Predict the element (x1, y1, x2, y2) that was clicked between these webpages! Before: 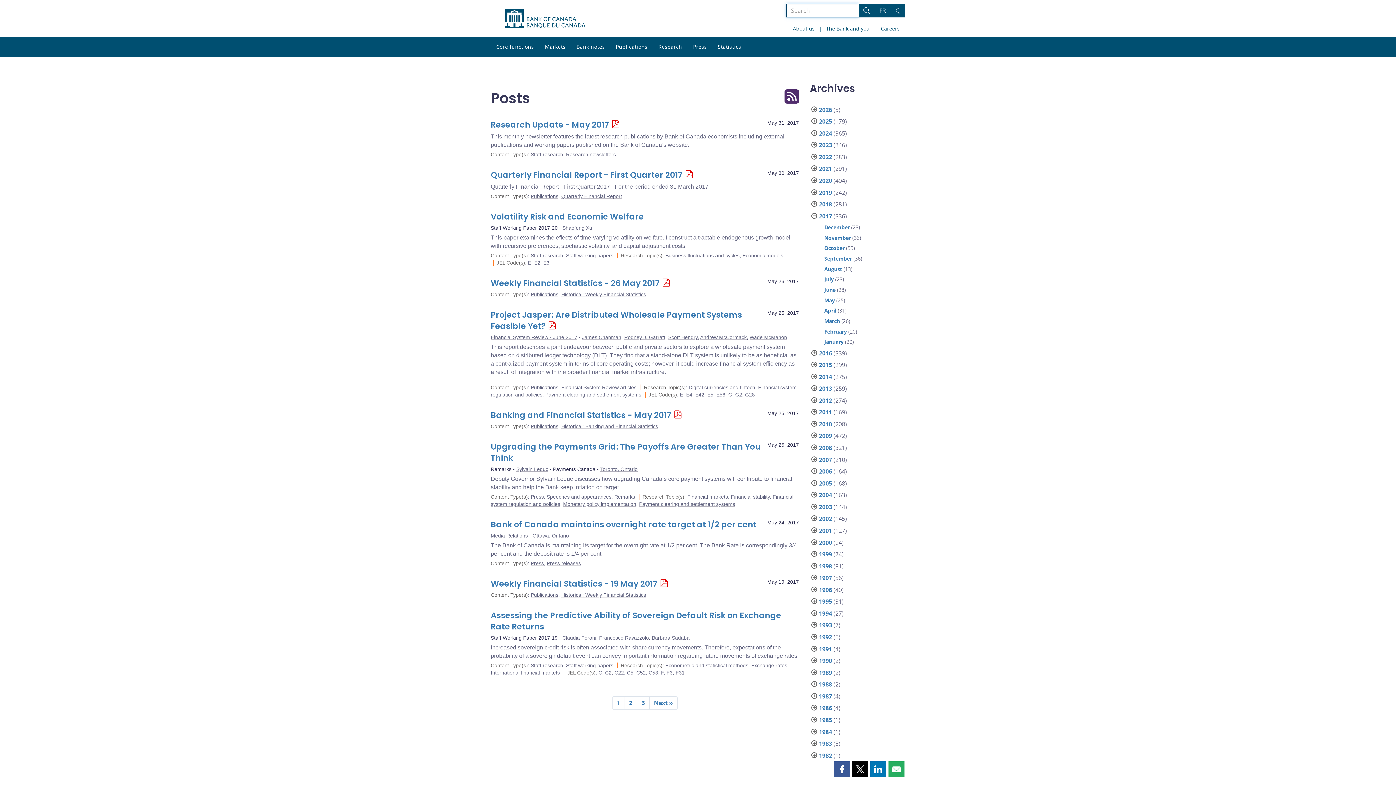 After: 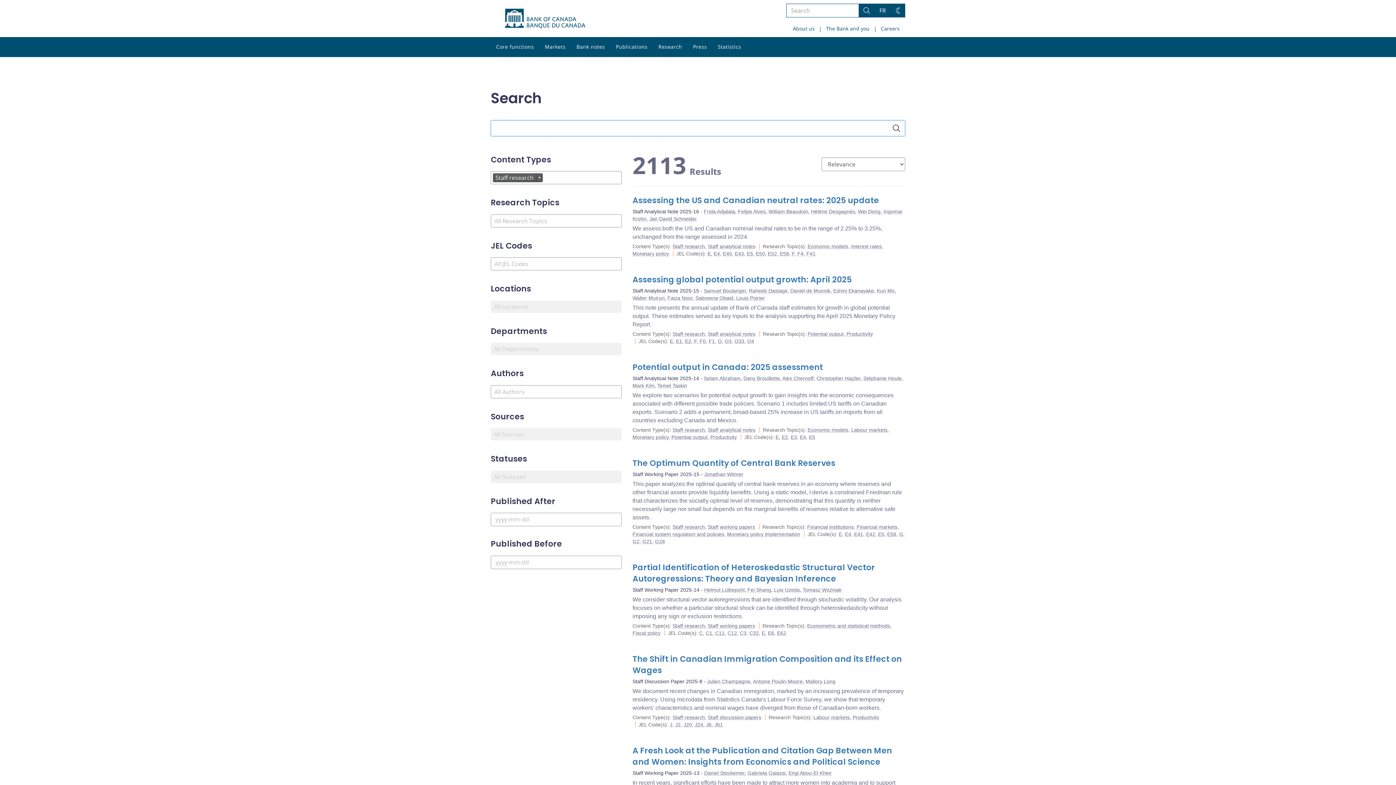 Action: label: Staff research bbox: (530, 151, 563, 157)